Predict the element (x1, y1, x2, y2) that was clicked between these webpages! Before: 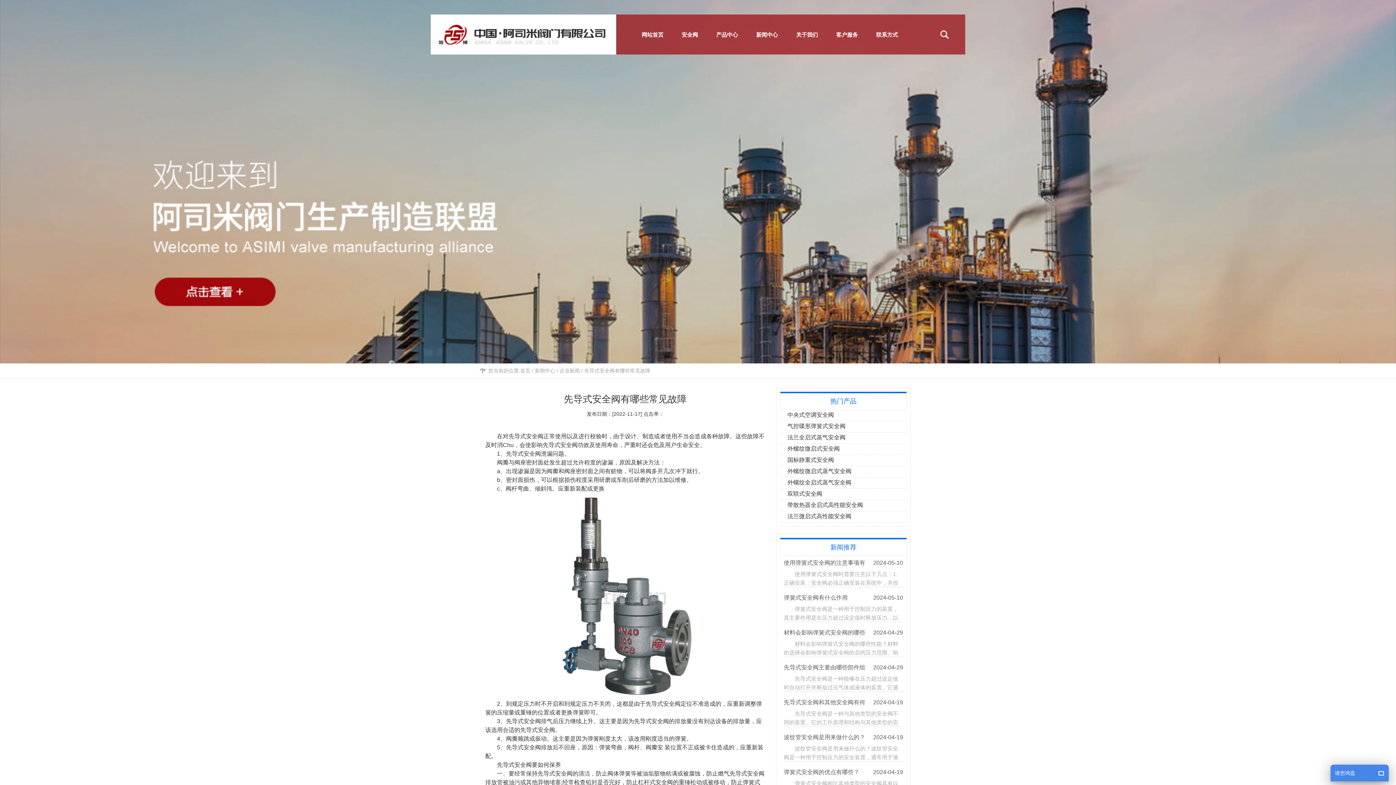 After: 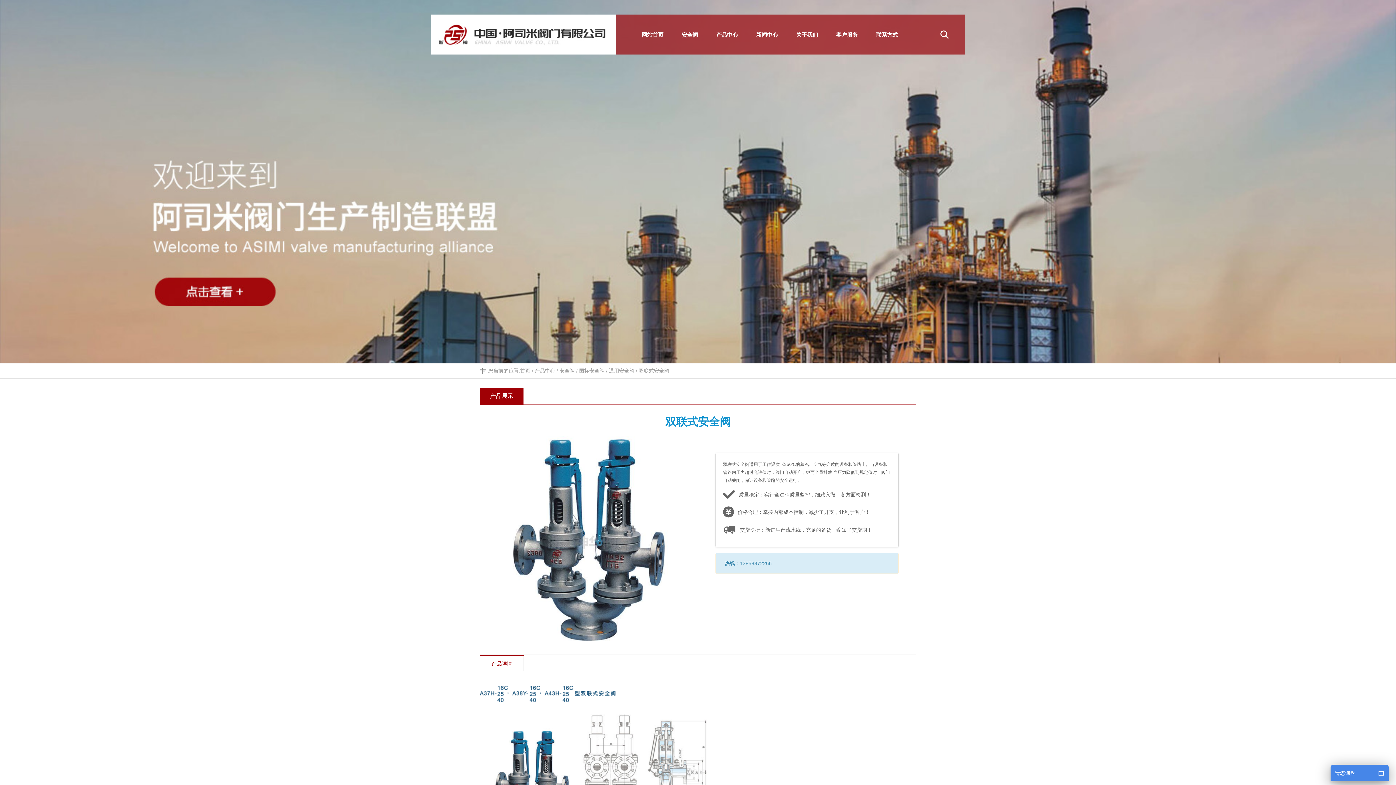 Action: bbox: (787, 489, 822, 498) label: 双联式安全阀